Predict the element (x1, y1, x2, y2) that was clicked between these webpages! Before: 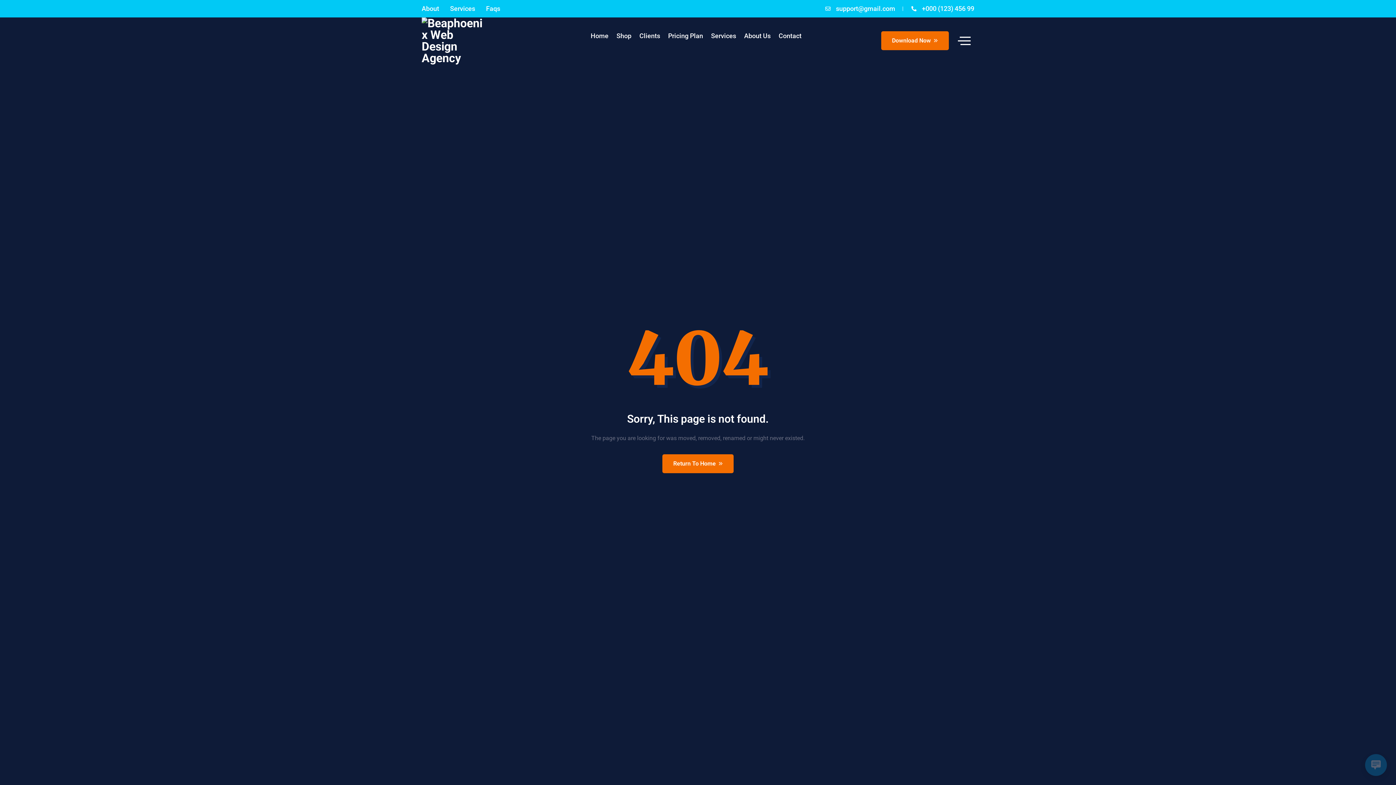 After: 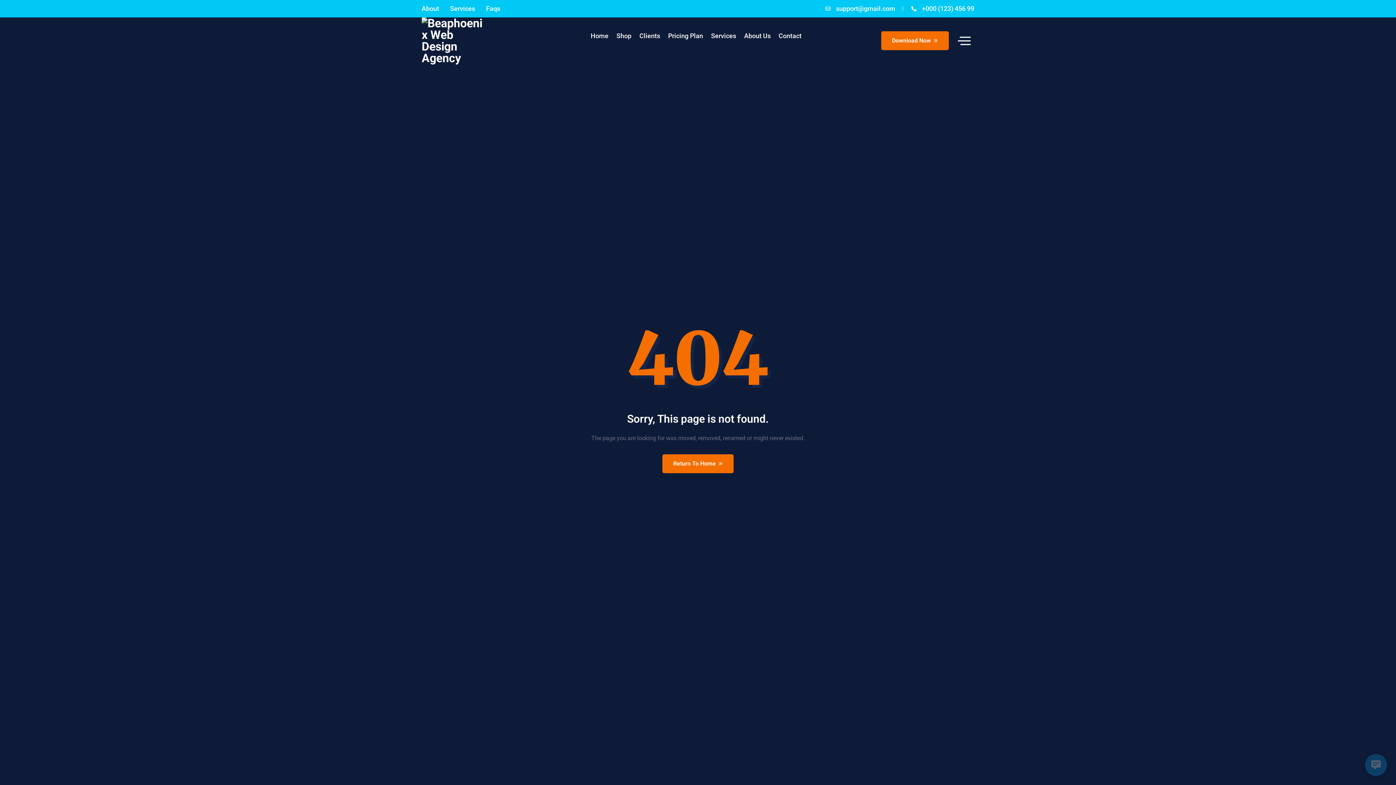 Action: label: support@gmail.com bbox: (824, 5, 895, 12)